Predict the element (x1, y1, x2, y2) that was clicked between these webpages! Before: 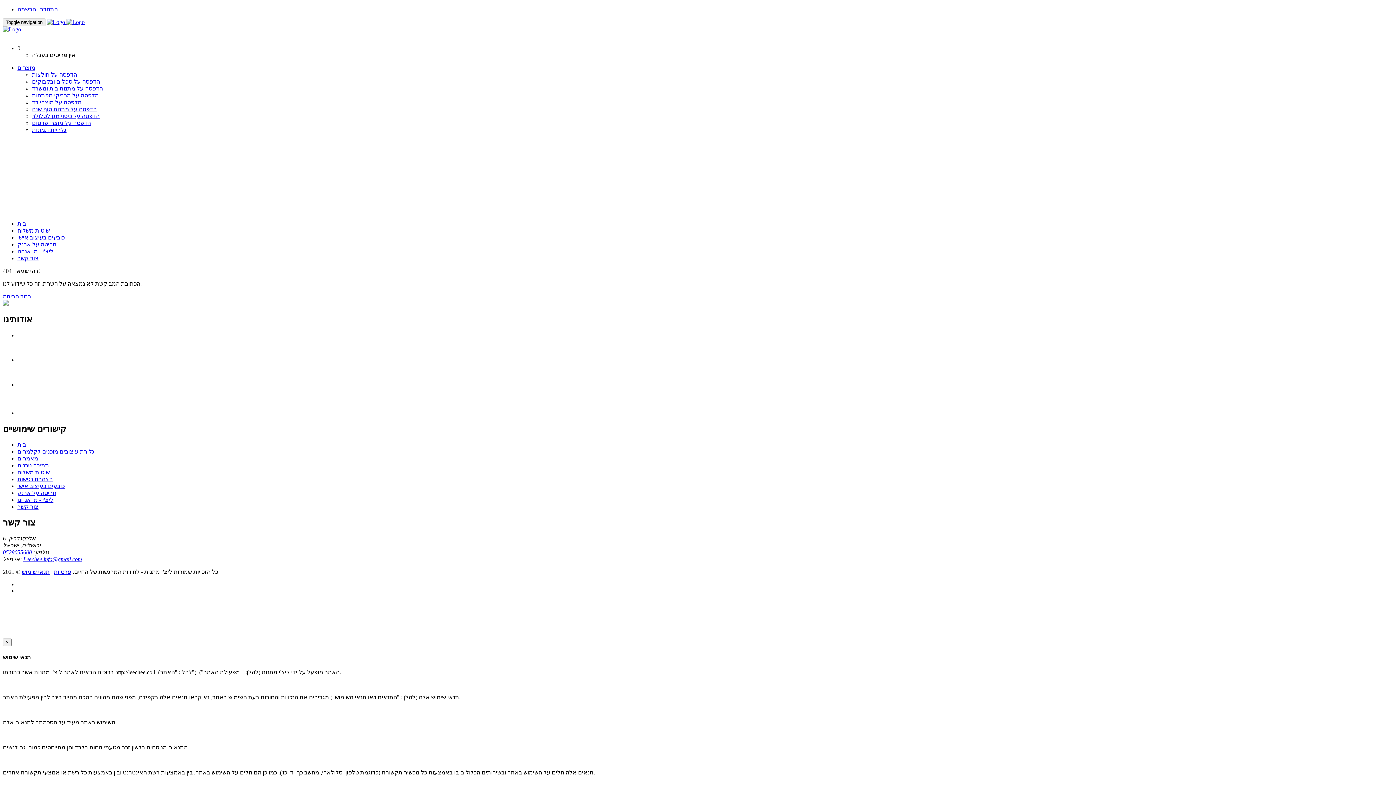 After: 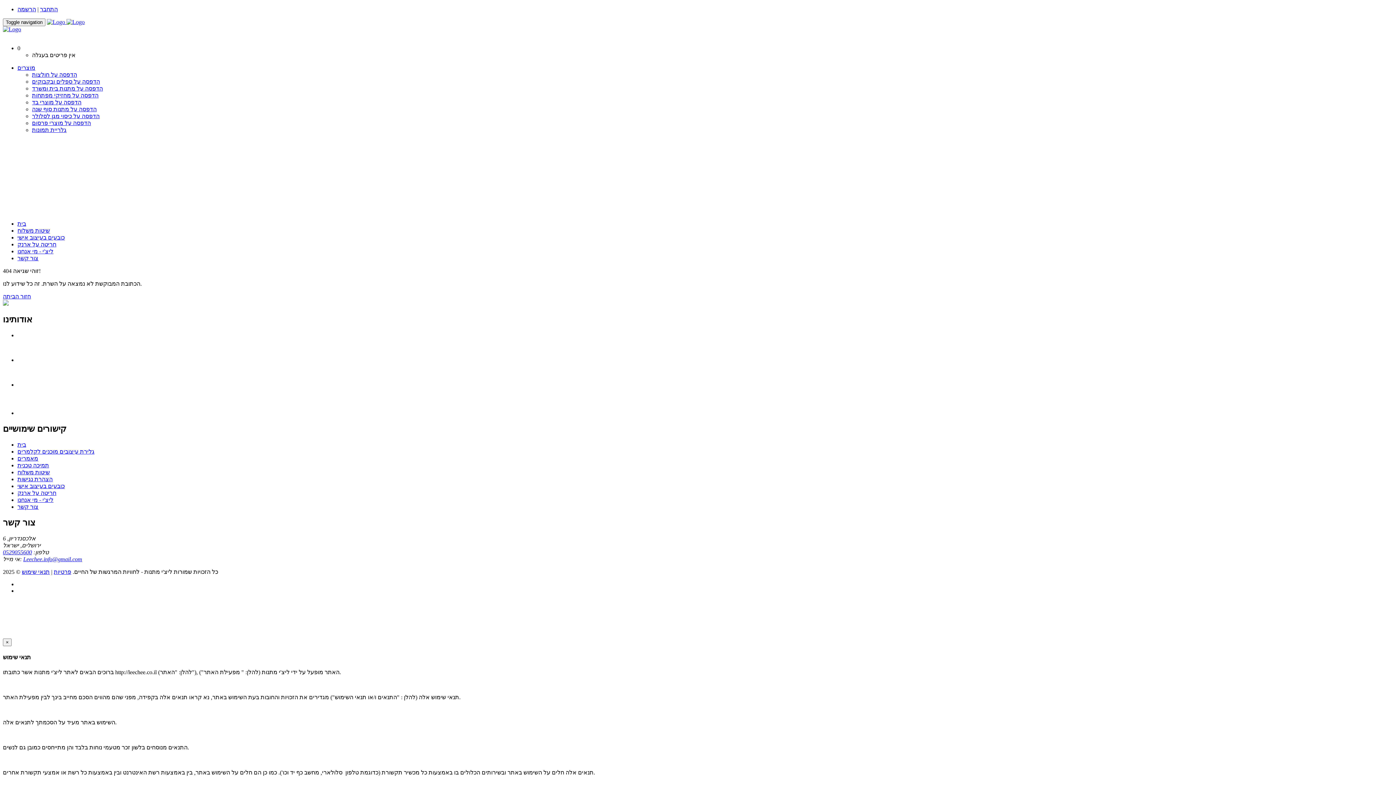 Action: label: תמיכה טכנית bbox: (17, 462, 49, 468)